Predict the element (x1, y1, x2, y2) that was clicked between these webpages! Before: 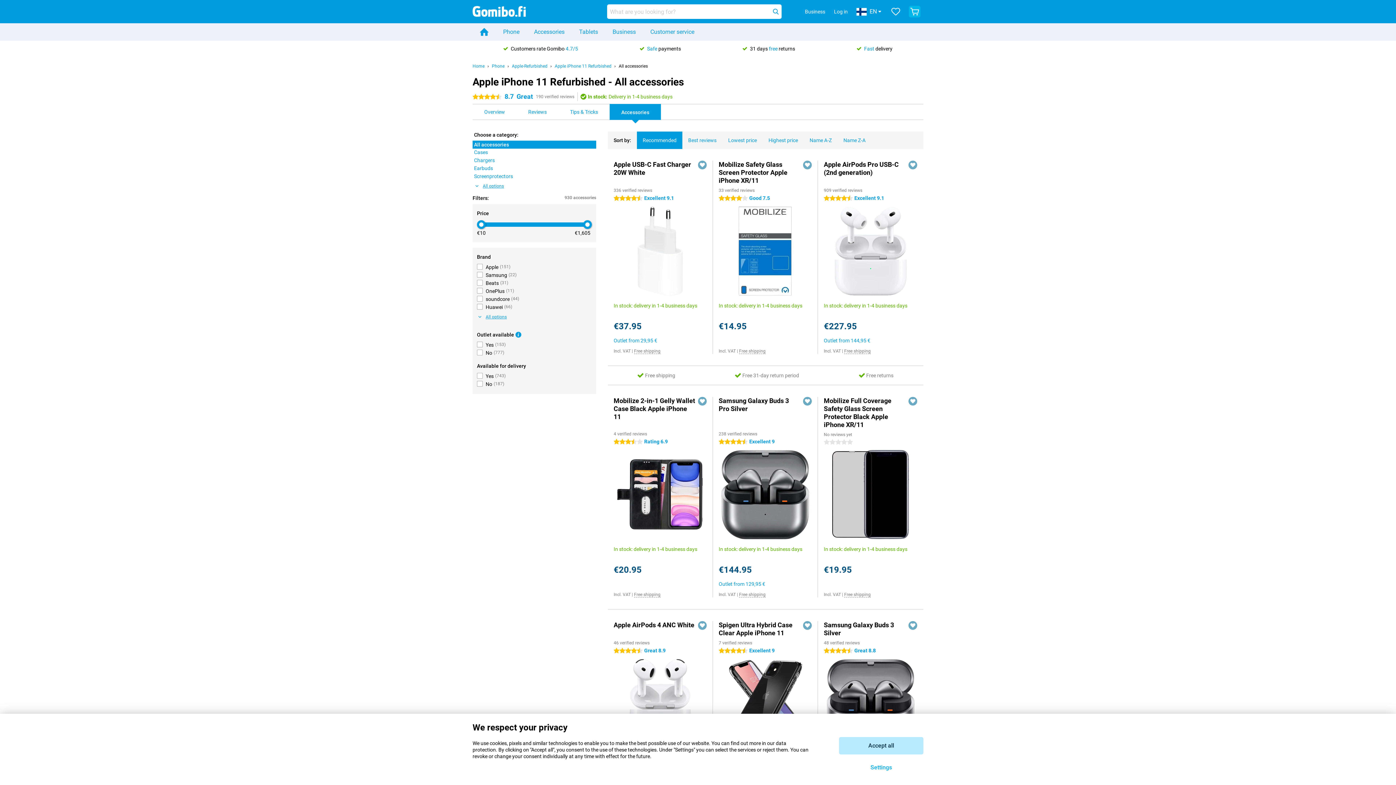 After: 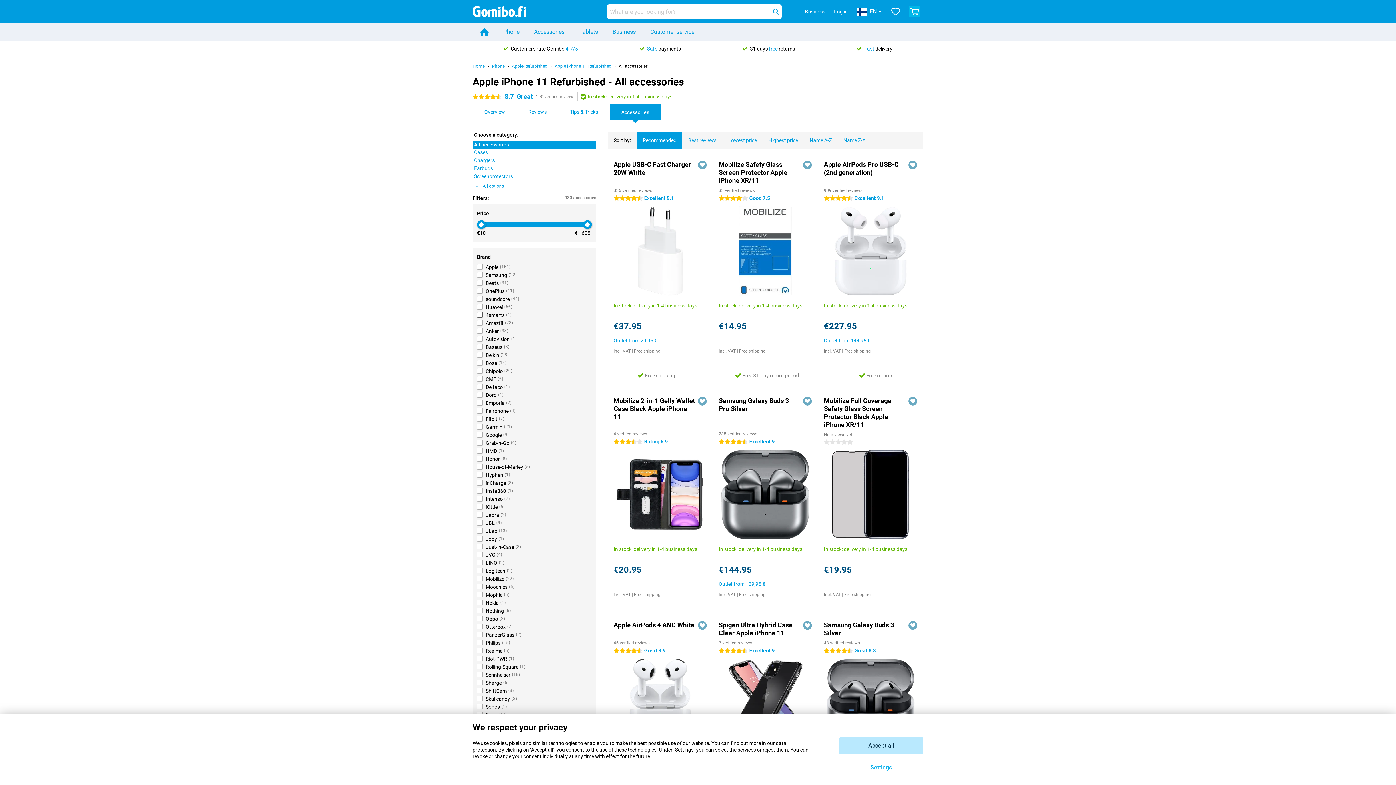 Action: label: All options bbox: (478, 314, 506, 320)